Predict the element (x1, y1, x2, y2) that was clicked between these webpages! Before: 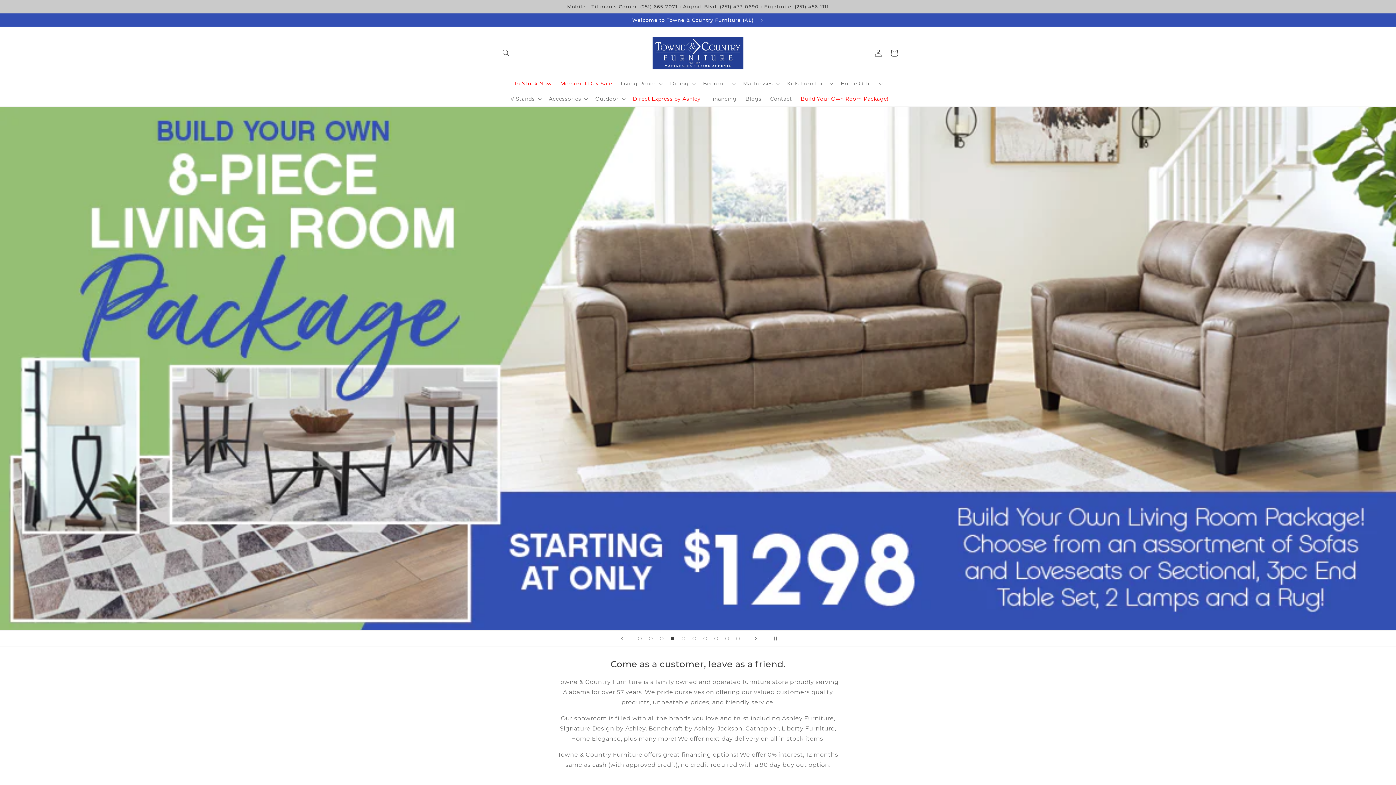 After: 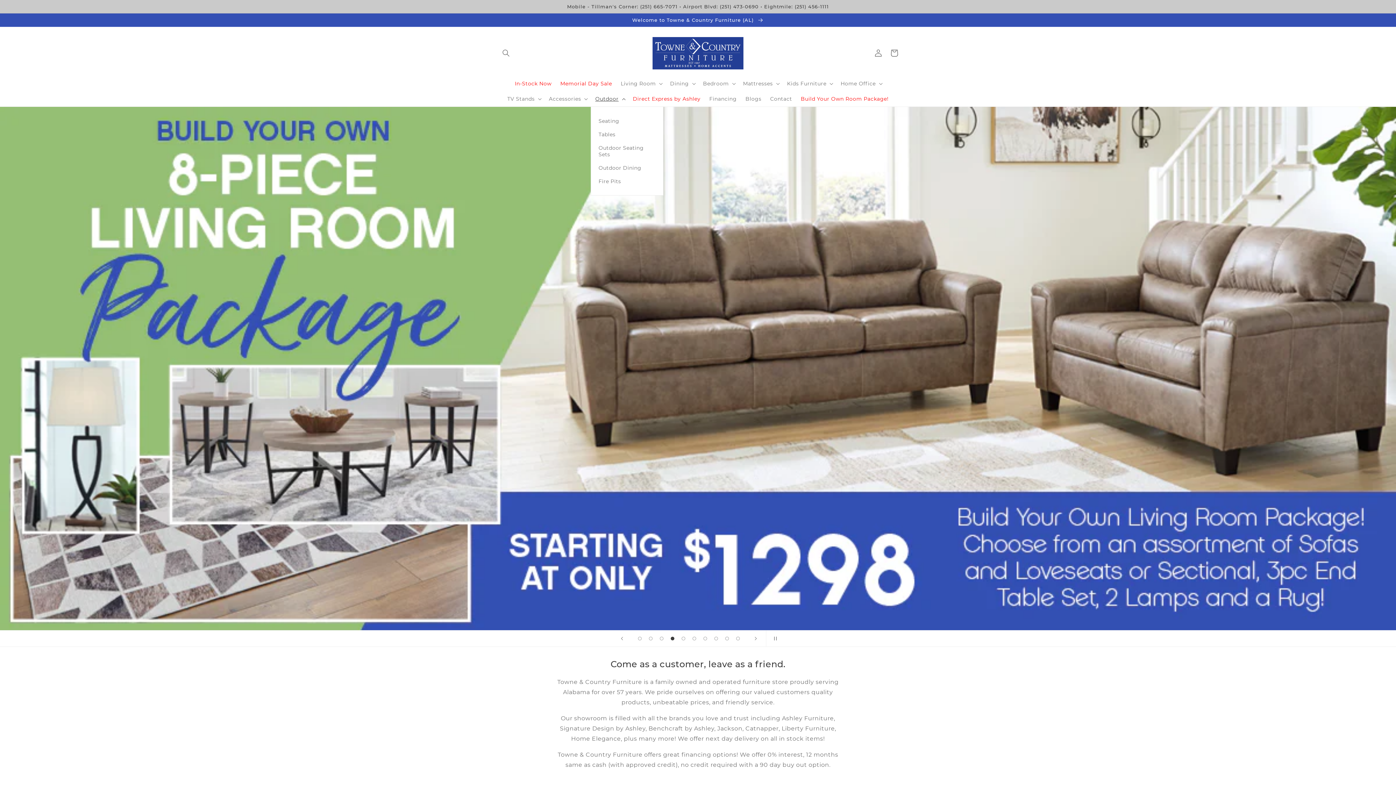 Action: bbox: (591, 91, 628, 106) label: Outdoor